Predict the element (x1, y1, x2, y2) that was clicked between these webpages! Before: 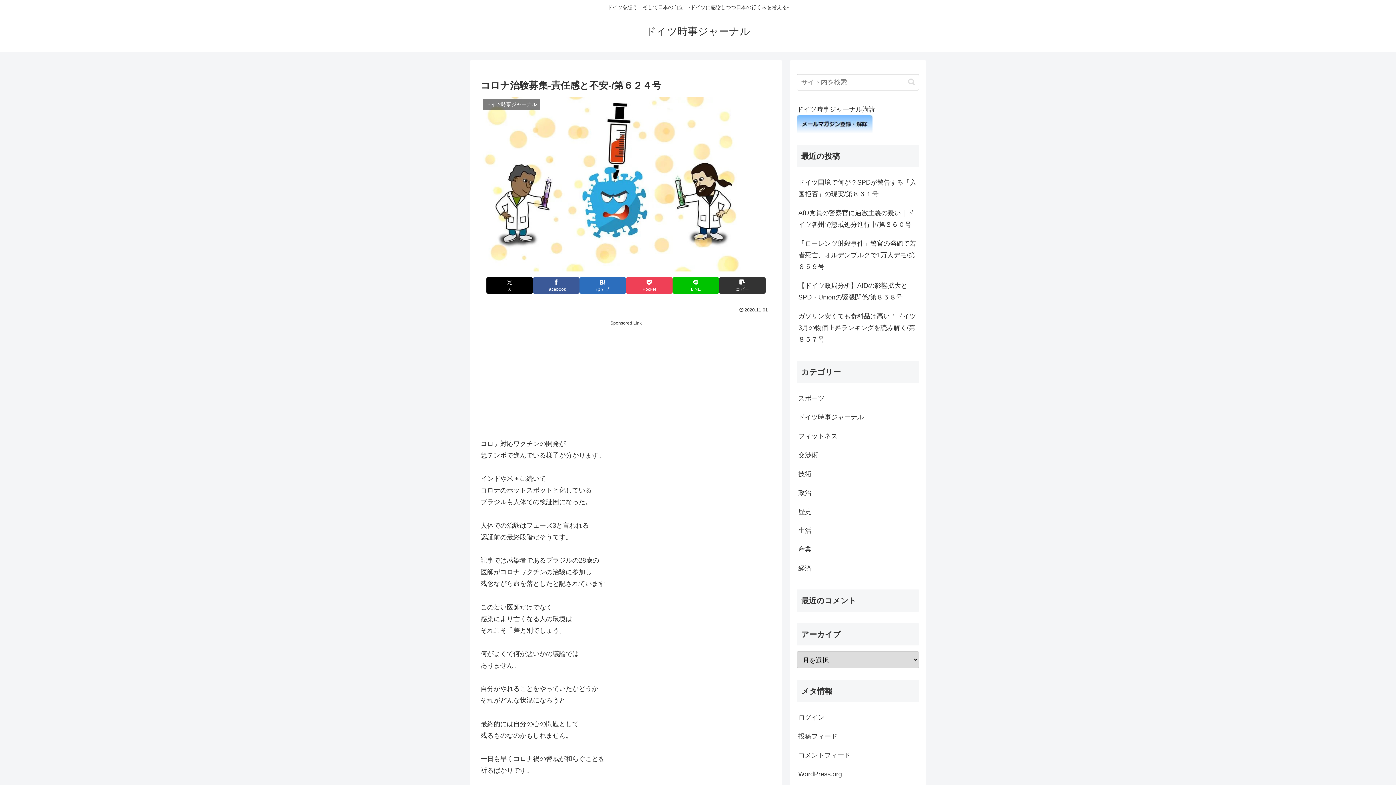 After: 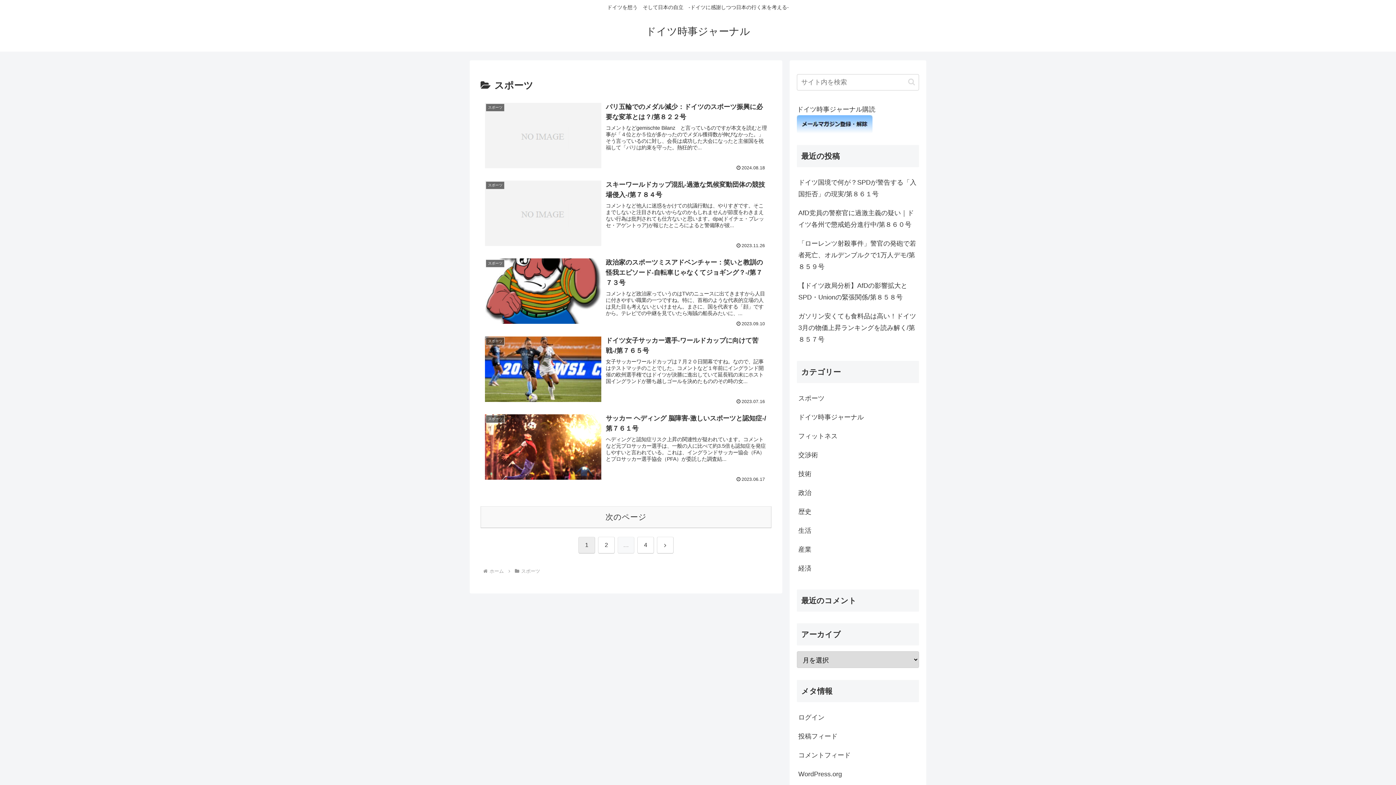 Action: bbox: (797, 388, 919, 407) label: スポーツ